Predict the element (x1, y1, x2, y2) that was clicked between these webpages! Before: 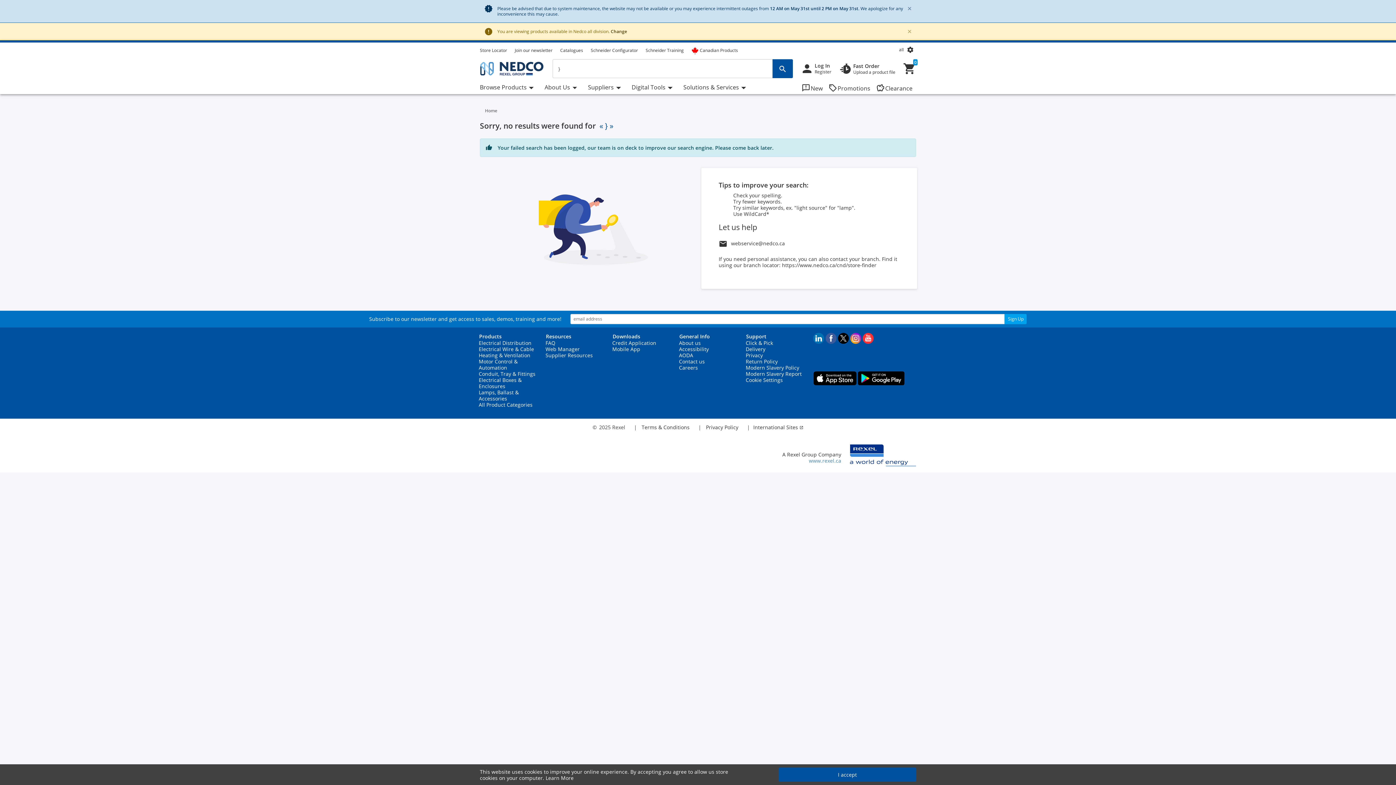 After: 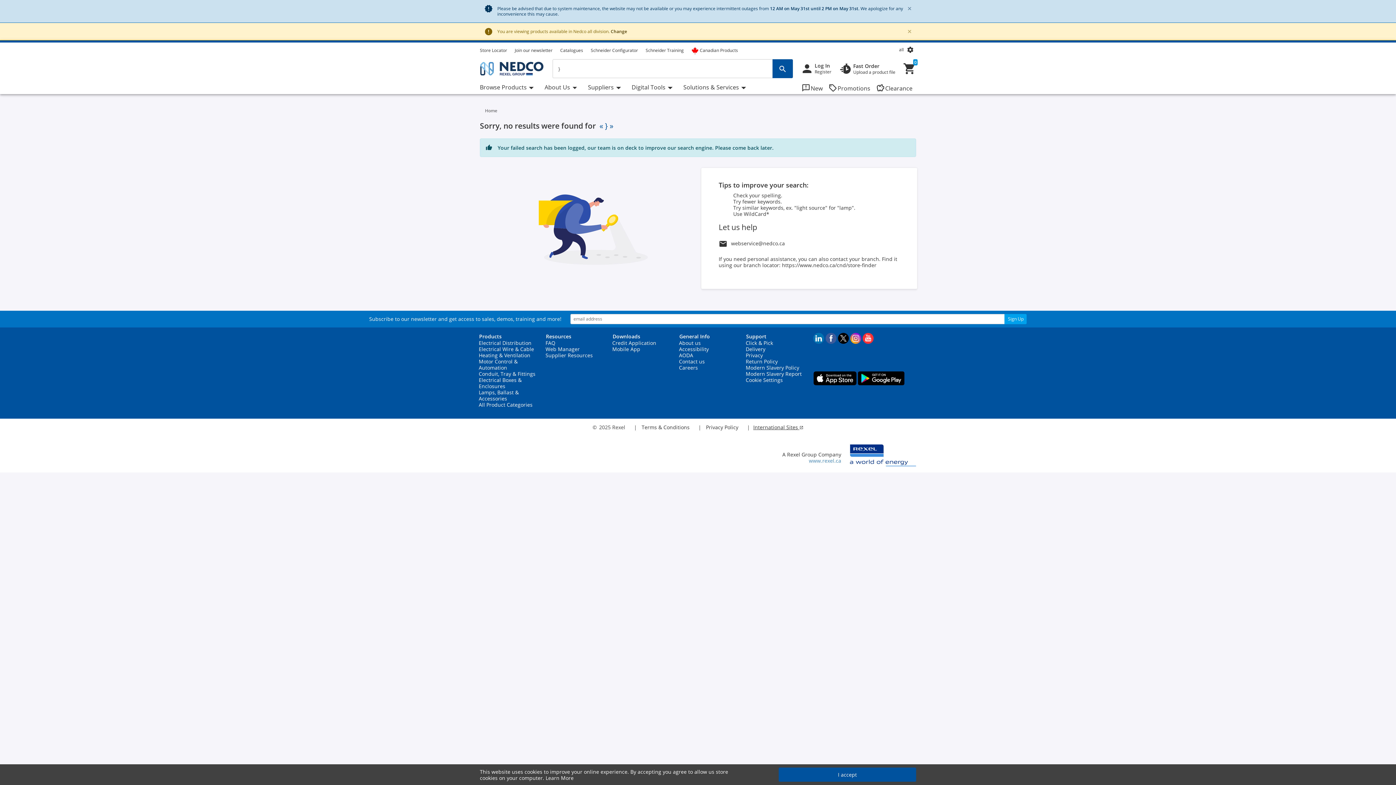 Action: label: International Sites open_in_new bbox: (753, 423, 803, 430)